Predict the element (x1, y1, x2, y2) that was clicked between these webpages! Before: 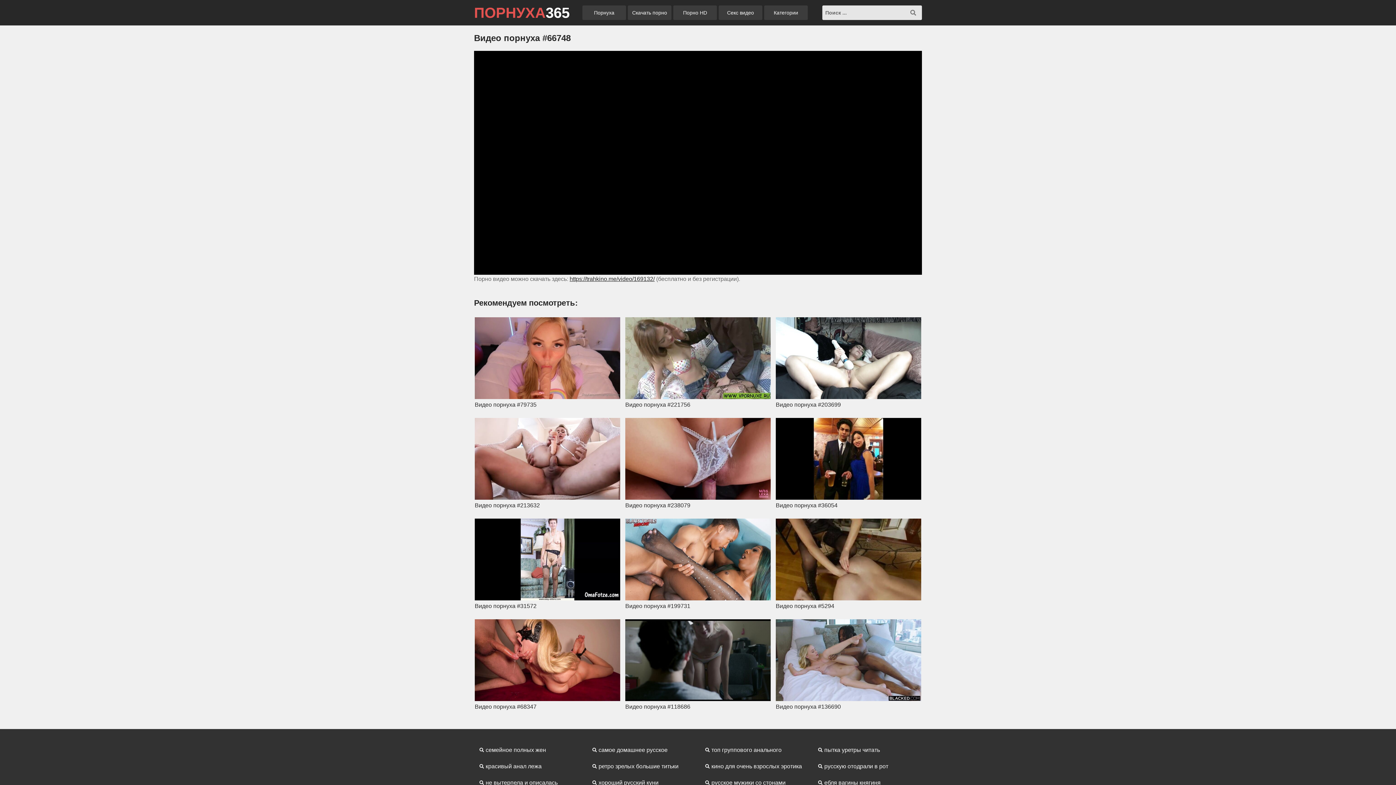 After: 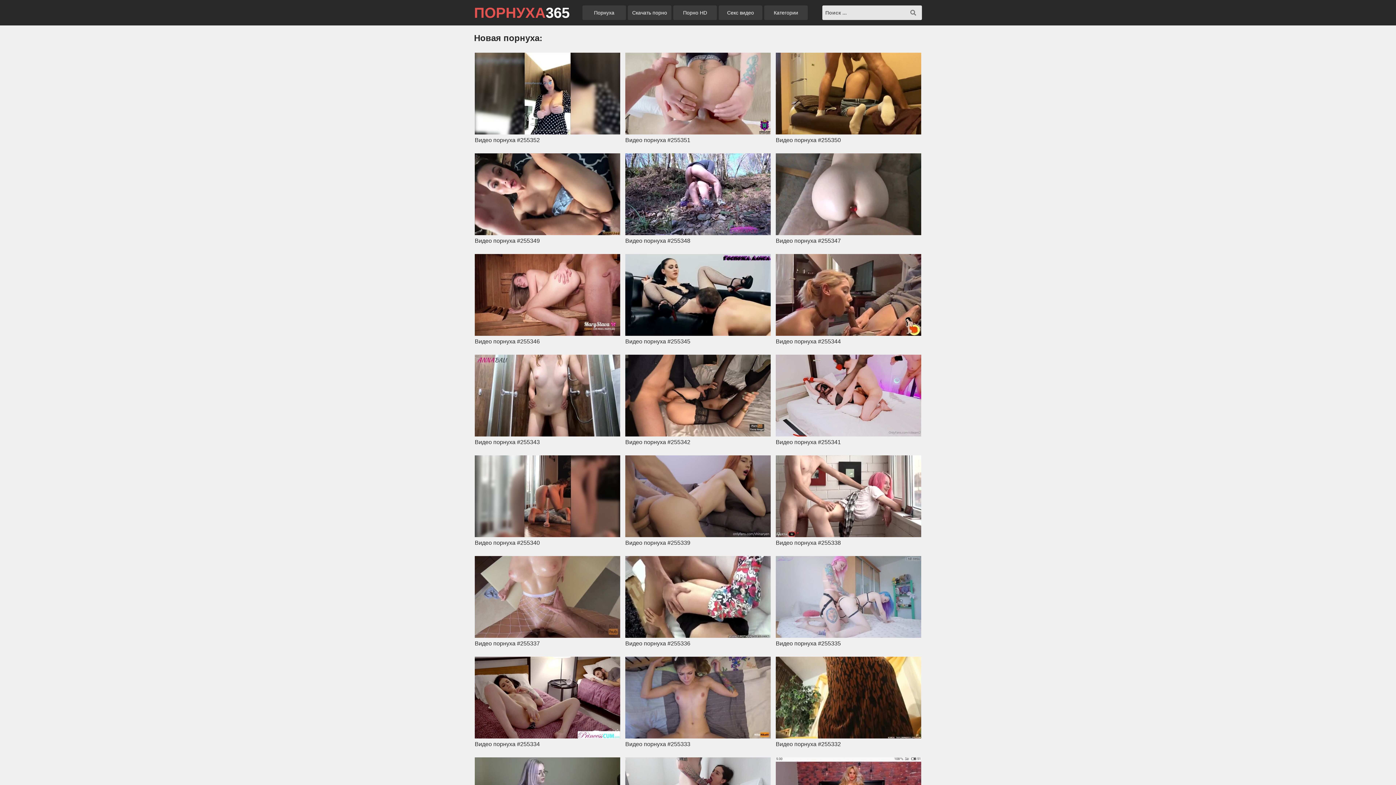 Action: bbox: (906, 5, 920, 20)